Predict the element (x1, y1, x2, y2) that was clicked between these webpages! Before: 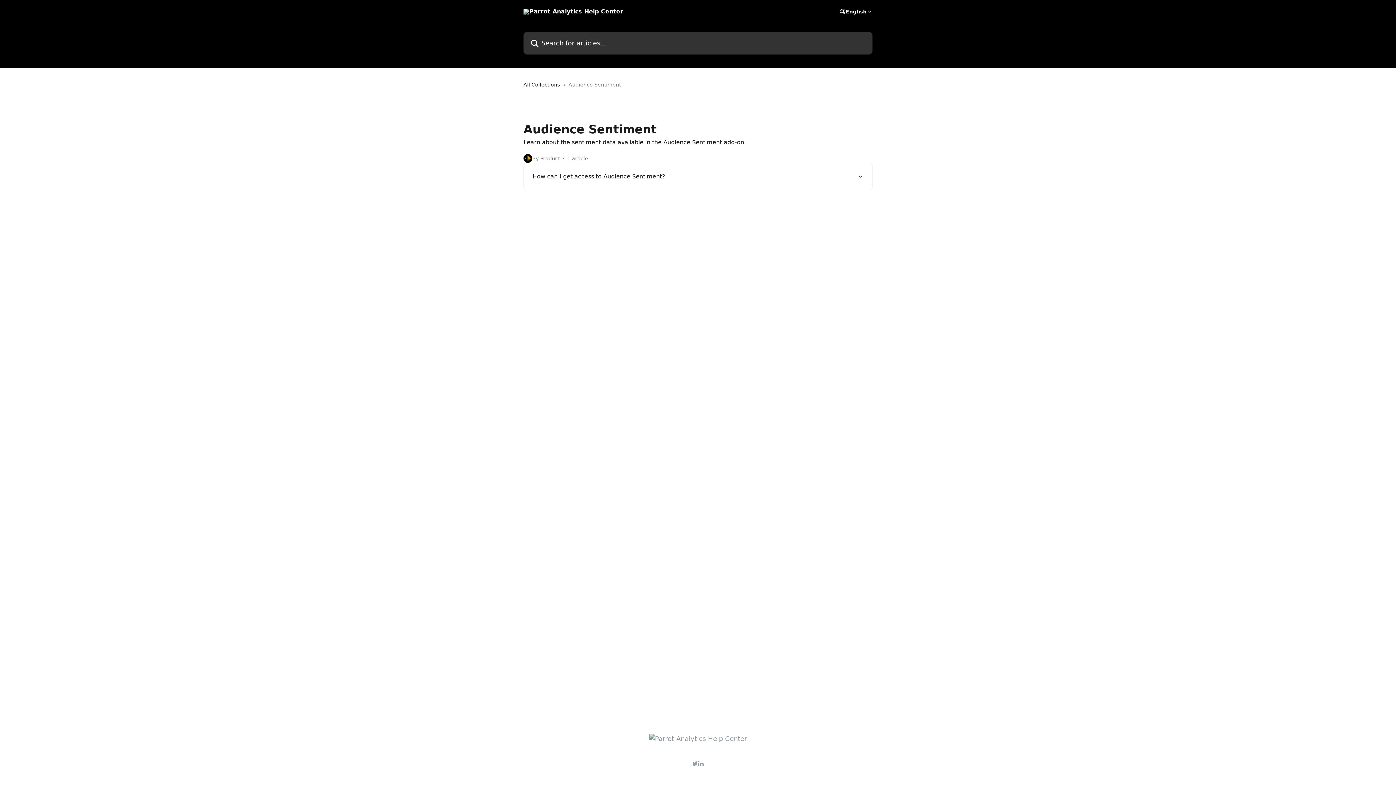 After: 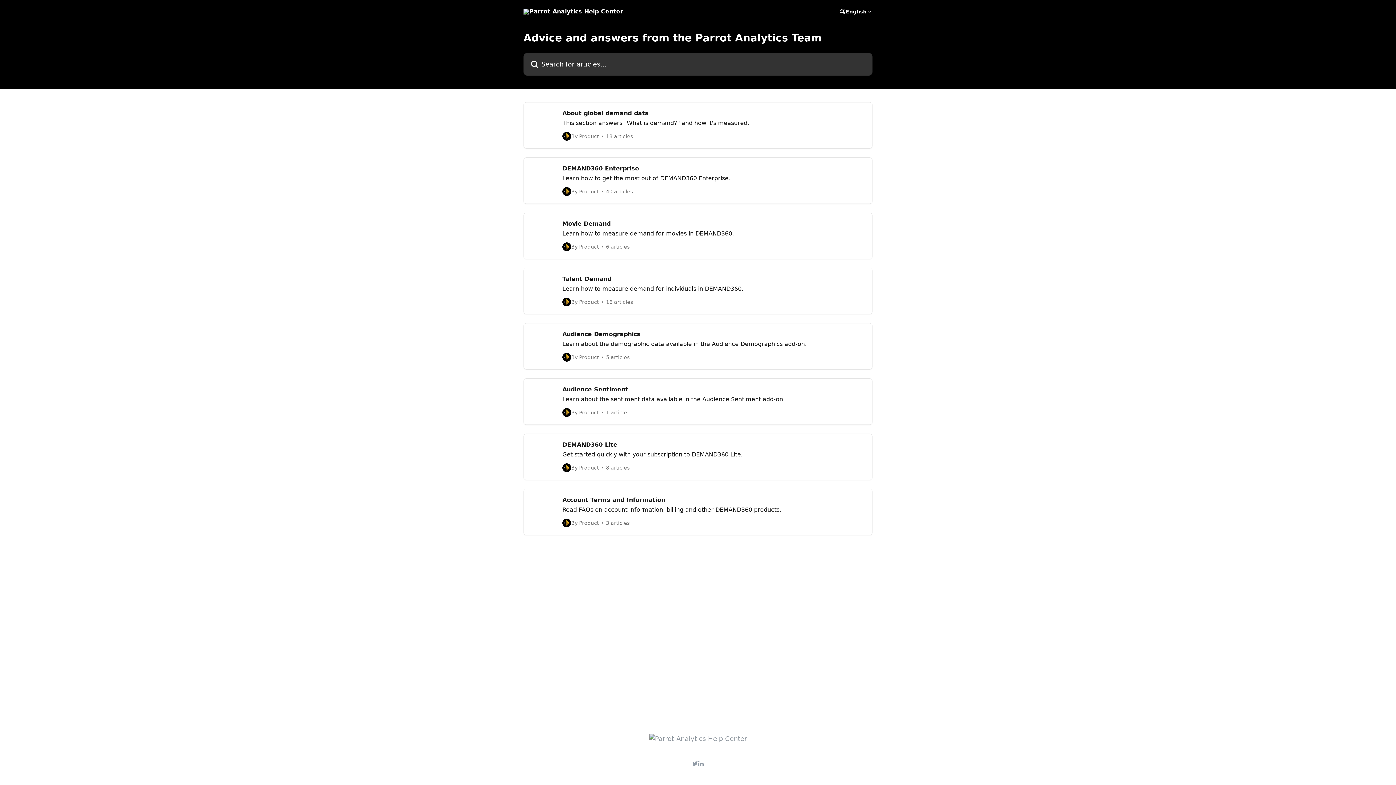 Action: bbox: (523, 8, 623, 14)